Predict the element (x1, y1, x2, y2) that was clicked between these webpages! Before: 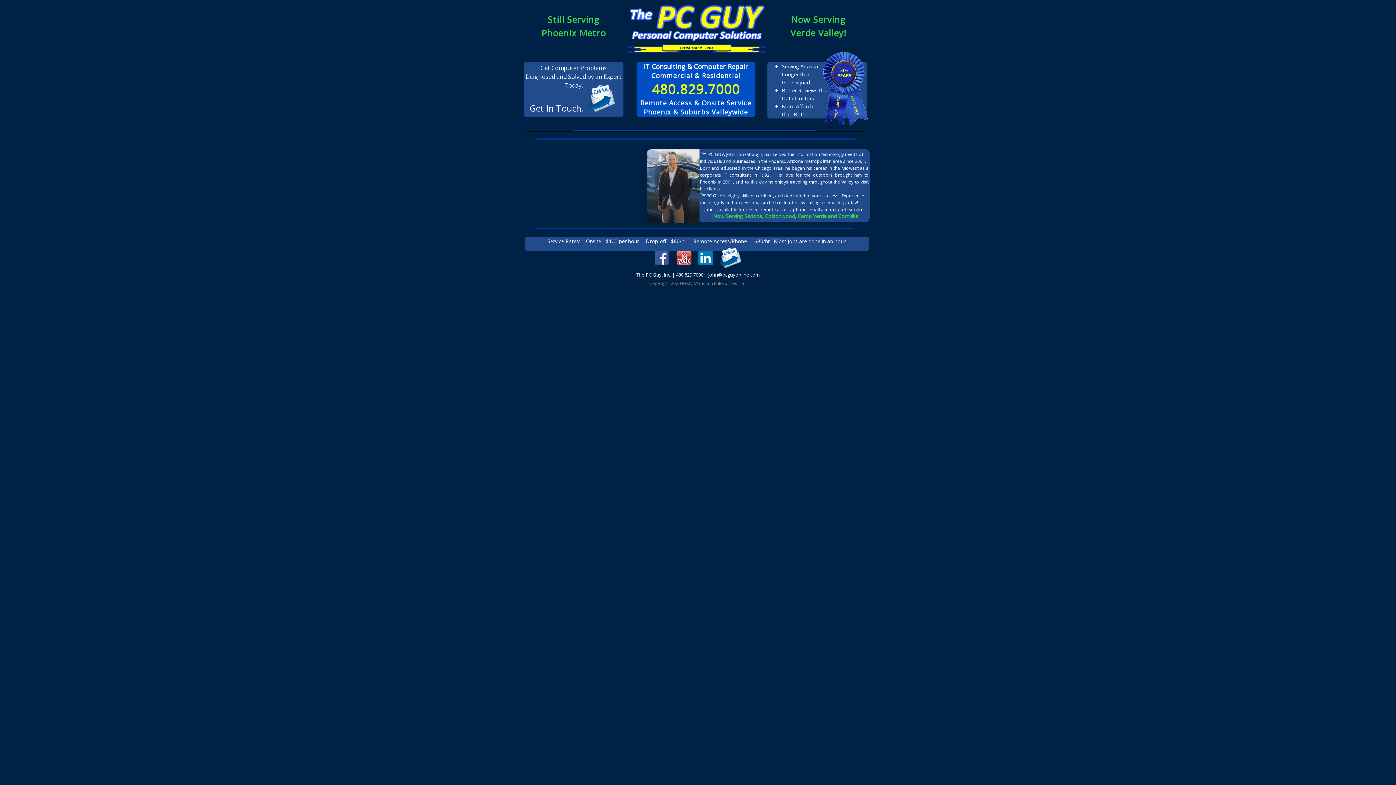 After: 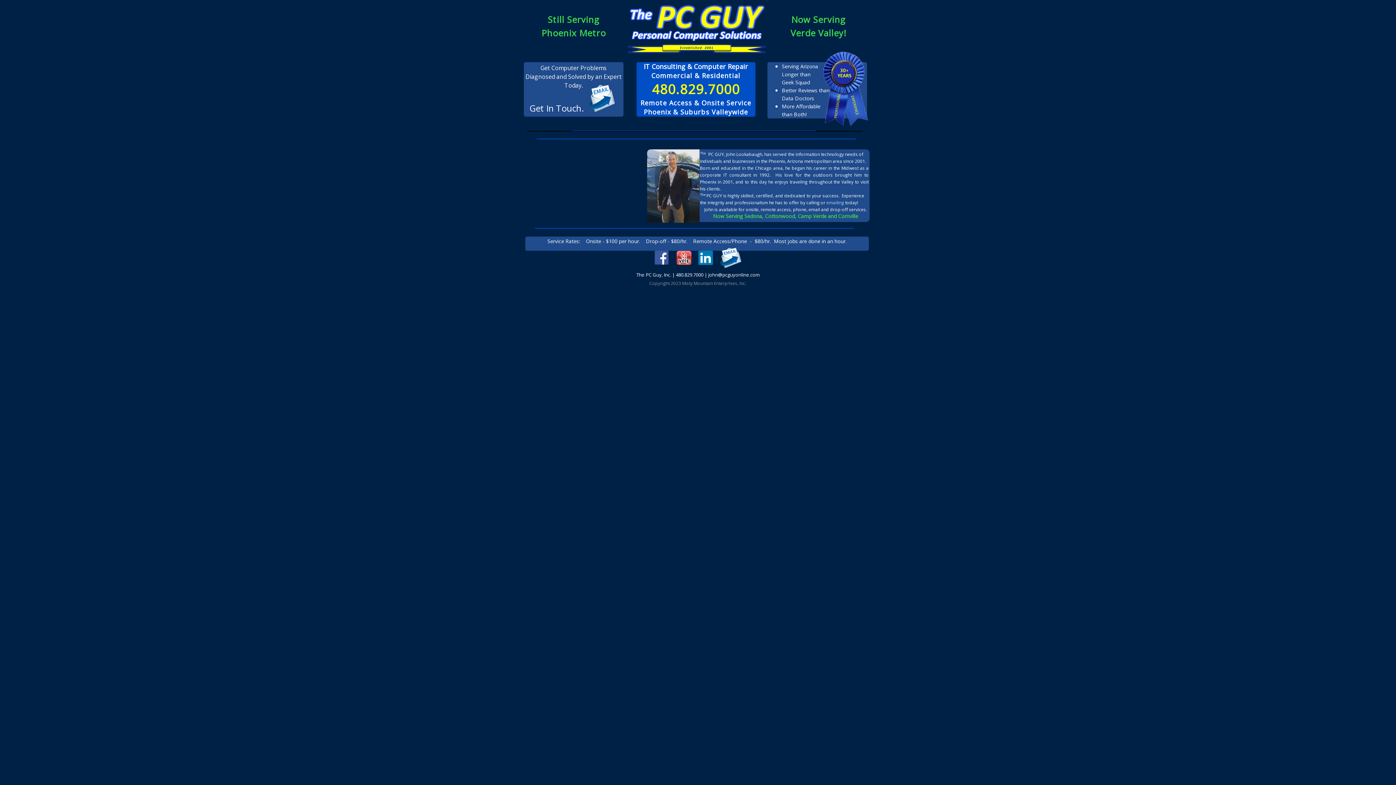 Action: bbox: (676, 250, 691, 265)